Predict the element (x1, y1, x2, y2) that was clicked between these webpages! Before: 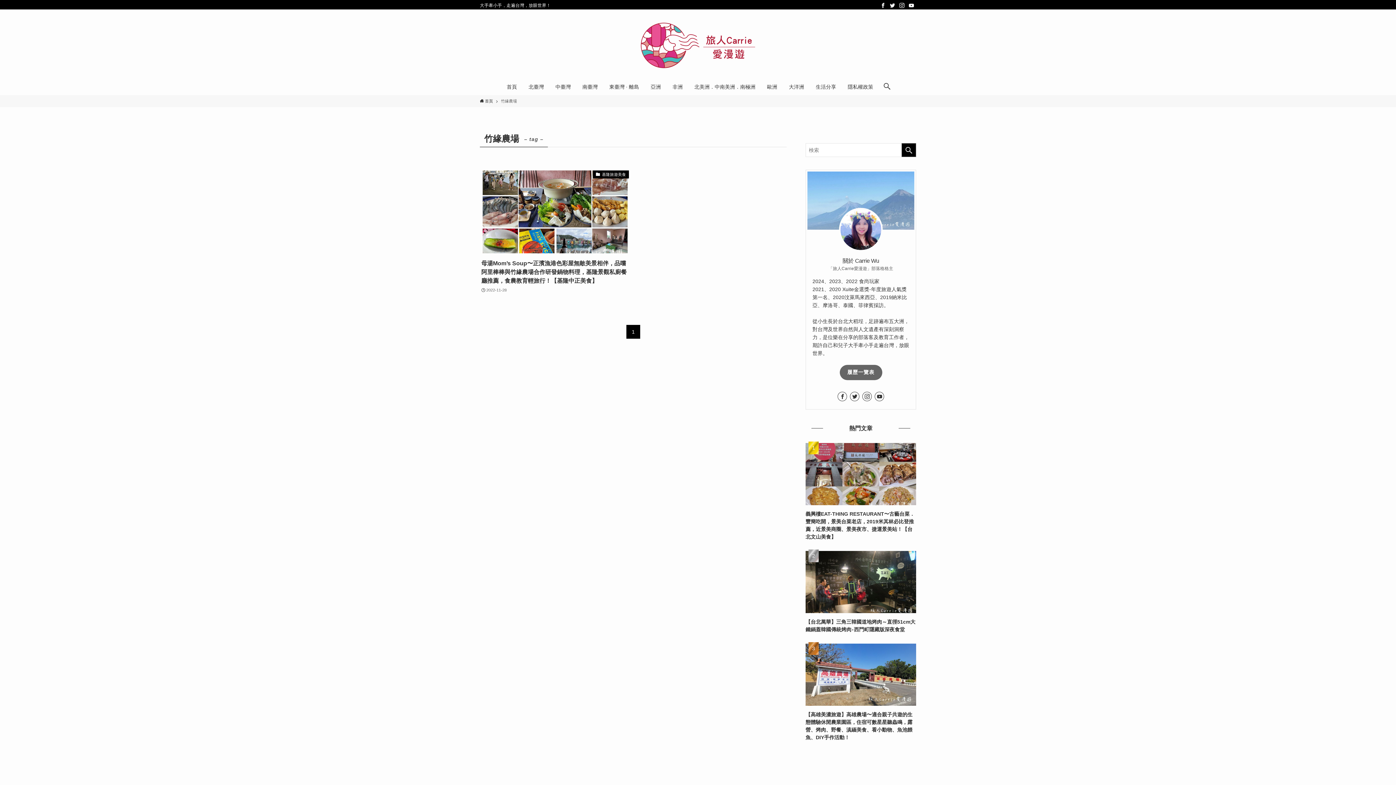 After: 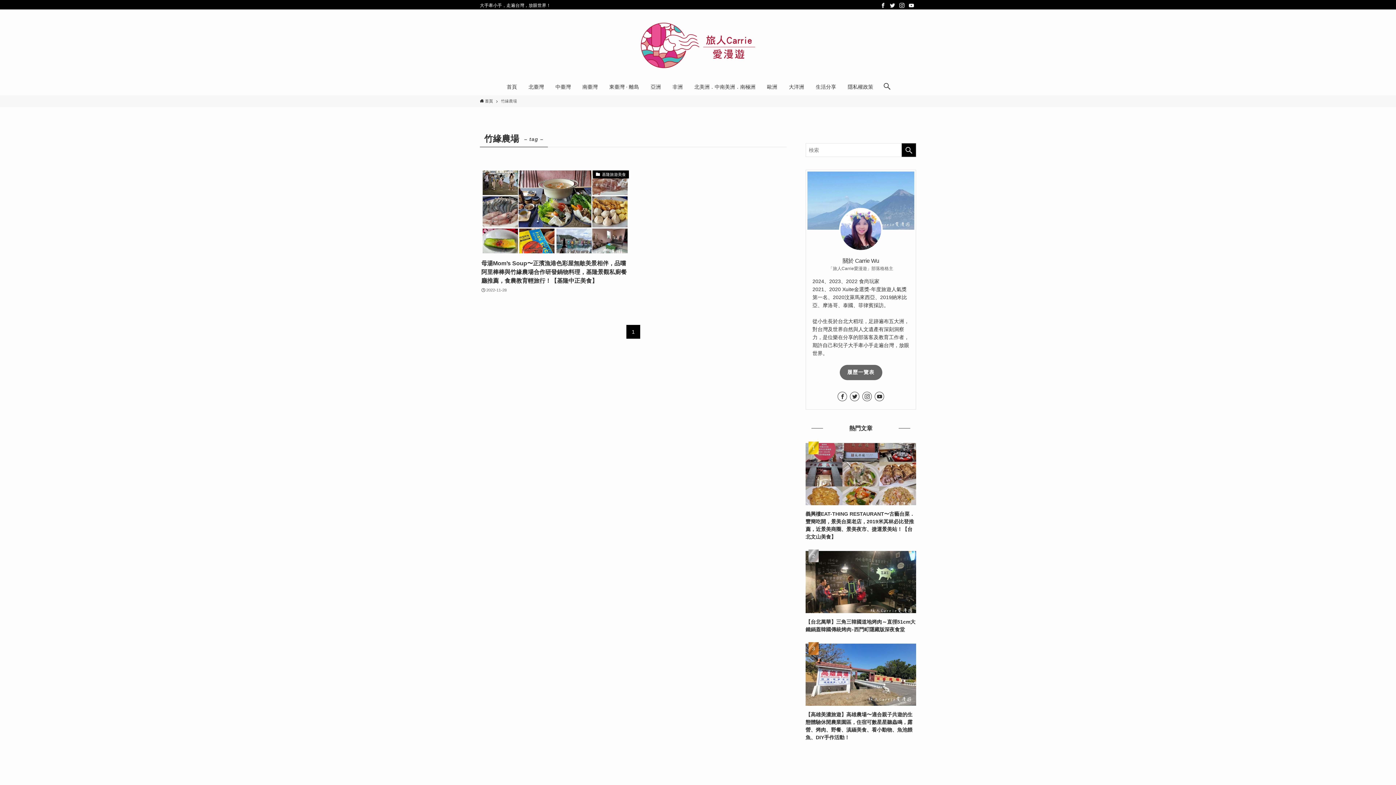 Action: label: youtube bbox: (906, 1, 916, 9)